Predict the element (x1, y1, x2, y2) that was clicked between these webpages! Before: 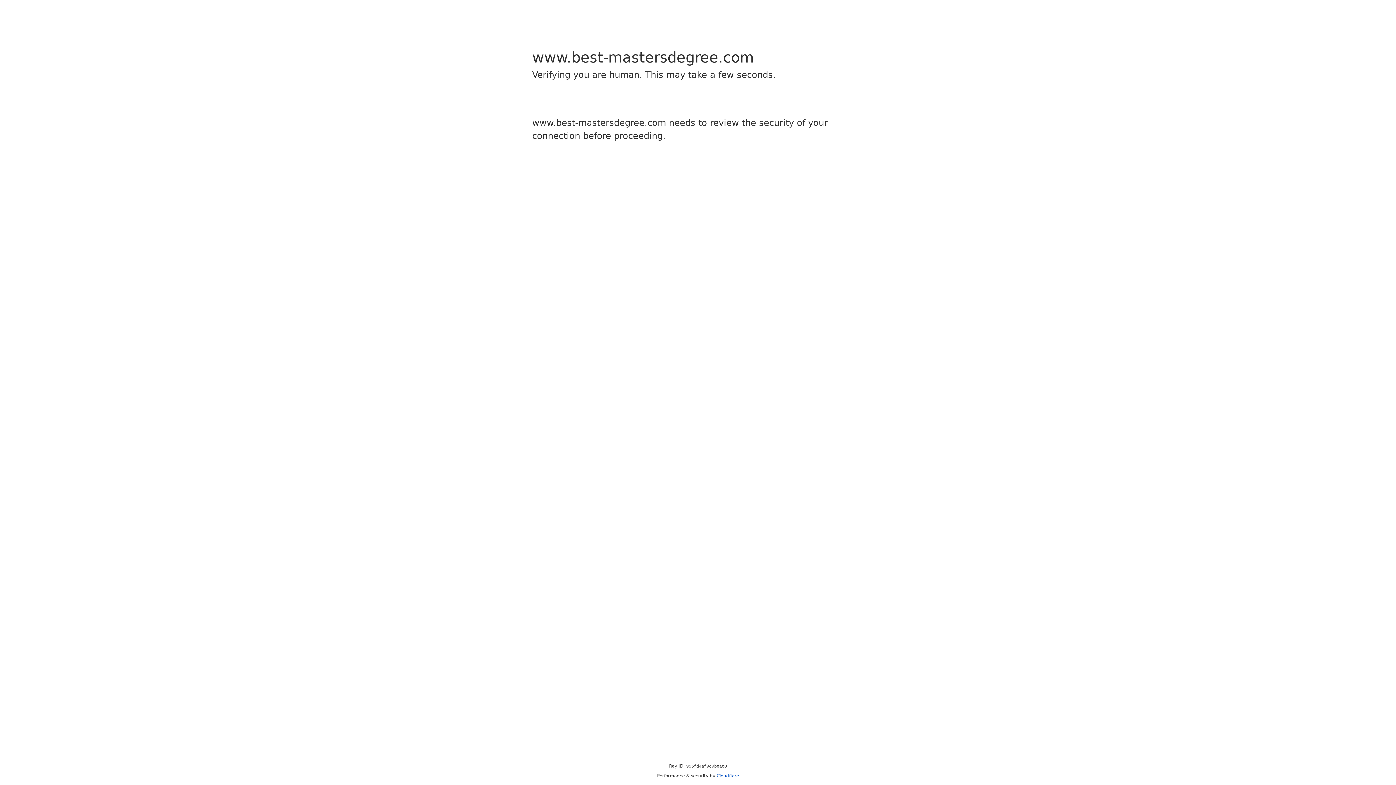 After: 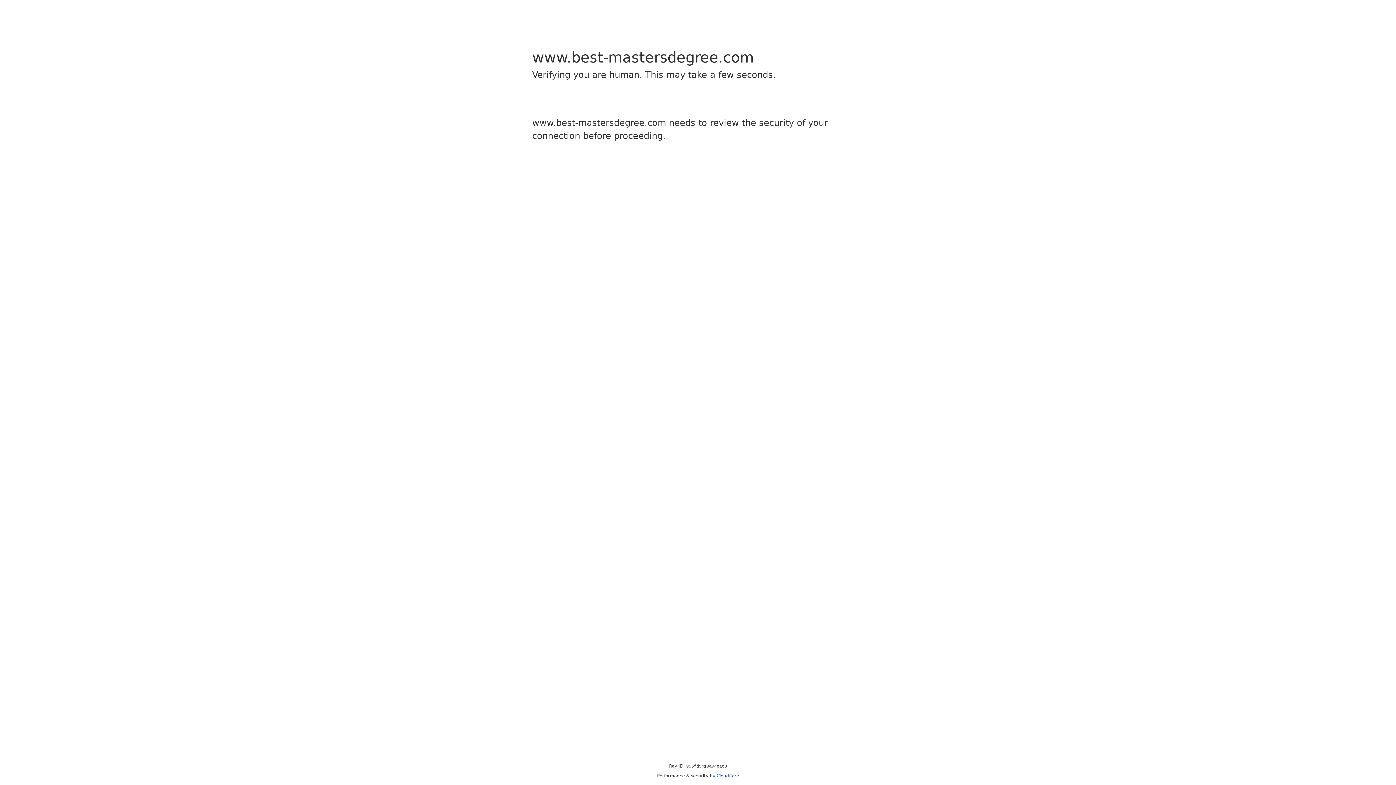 Action: bbox: (716, 773, 739, 778) label: Cloudflare